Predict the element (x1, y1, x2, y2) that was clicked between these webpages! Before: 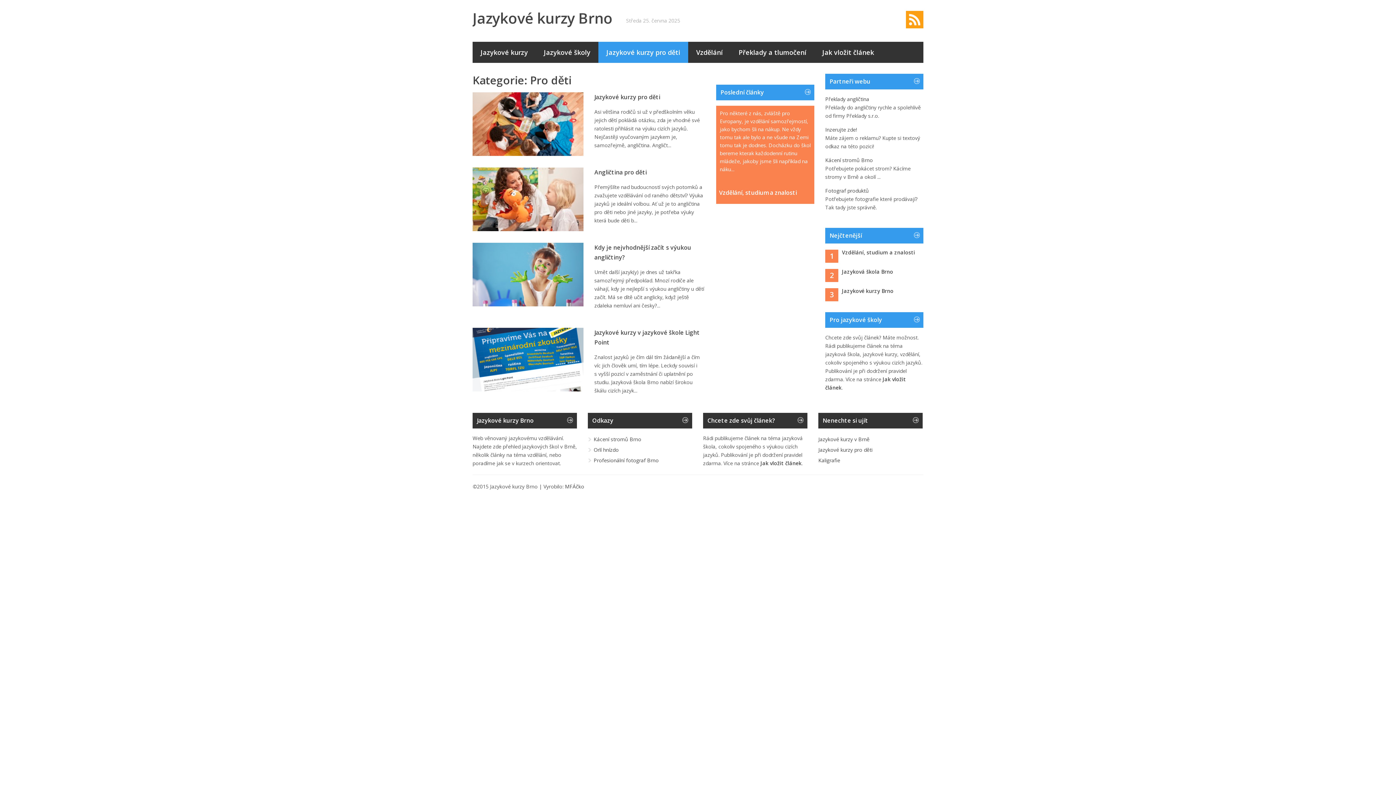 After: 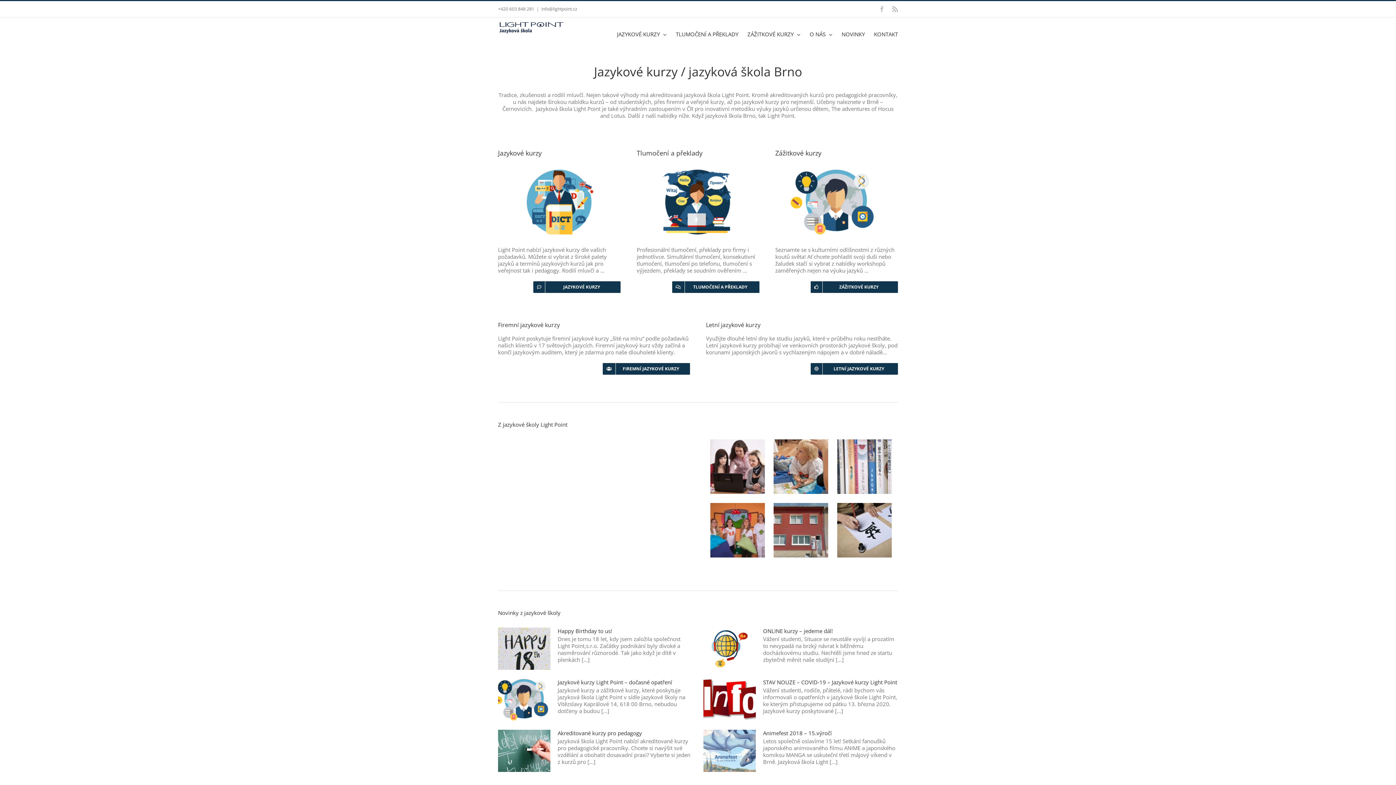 Action: label: Jazykové kurzy v Brně bbox: (818, 436, 869, 442)